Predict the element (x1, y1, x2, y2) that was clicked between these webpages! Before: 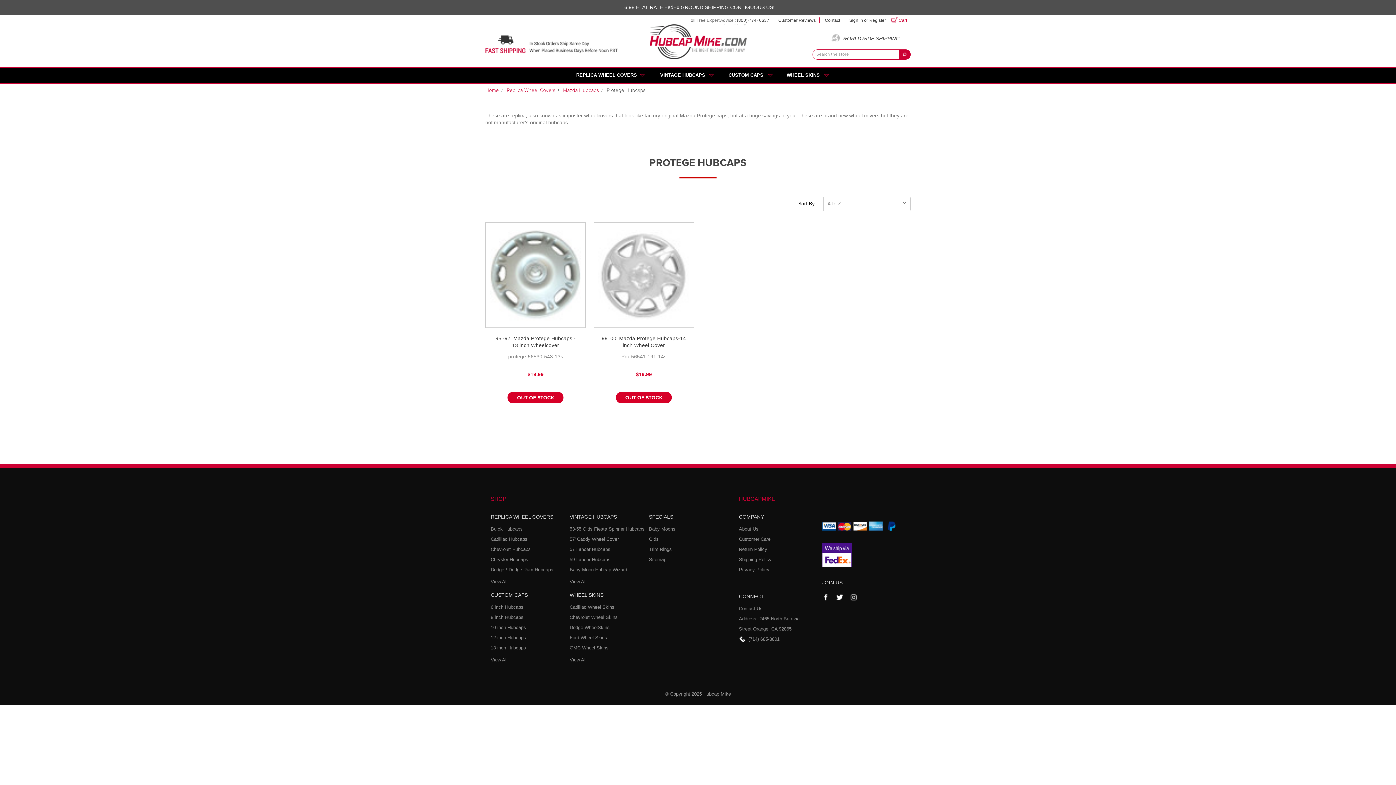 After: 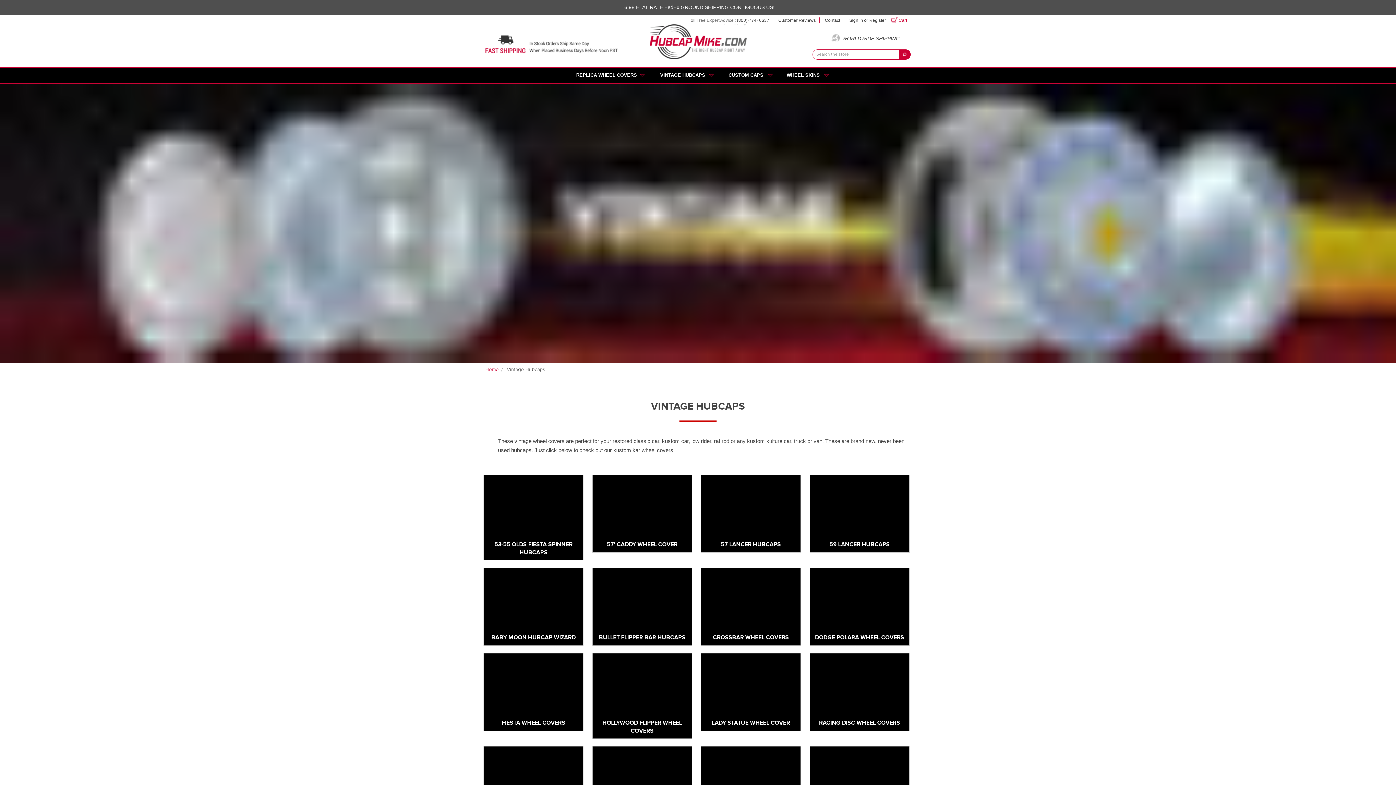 Action: bbox: (569, 579, 586, 584) label: View All